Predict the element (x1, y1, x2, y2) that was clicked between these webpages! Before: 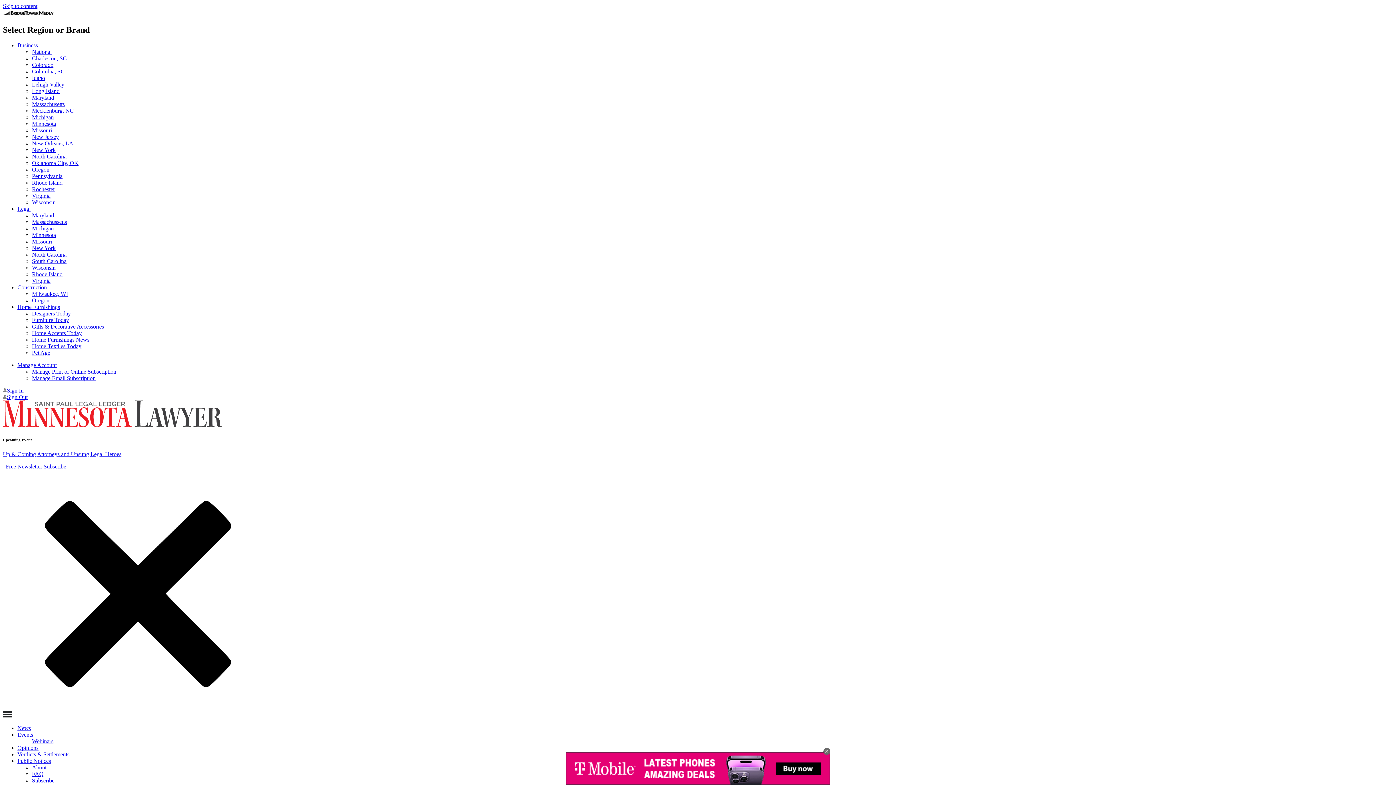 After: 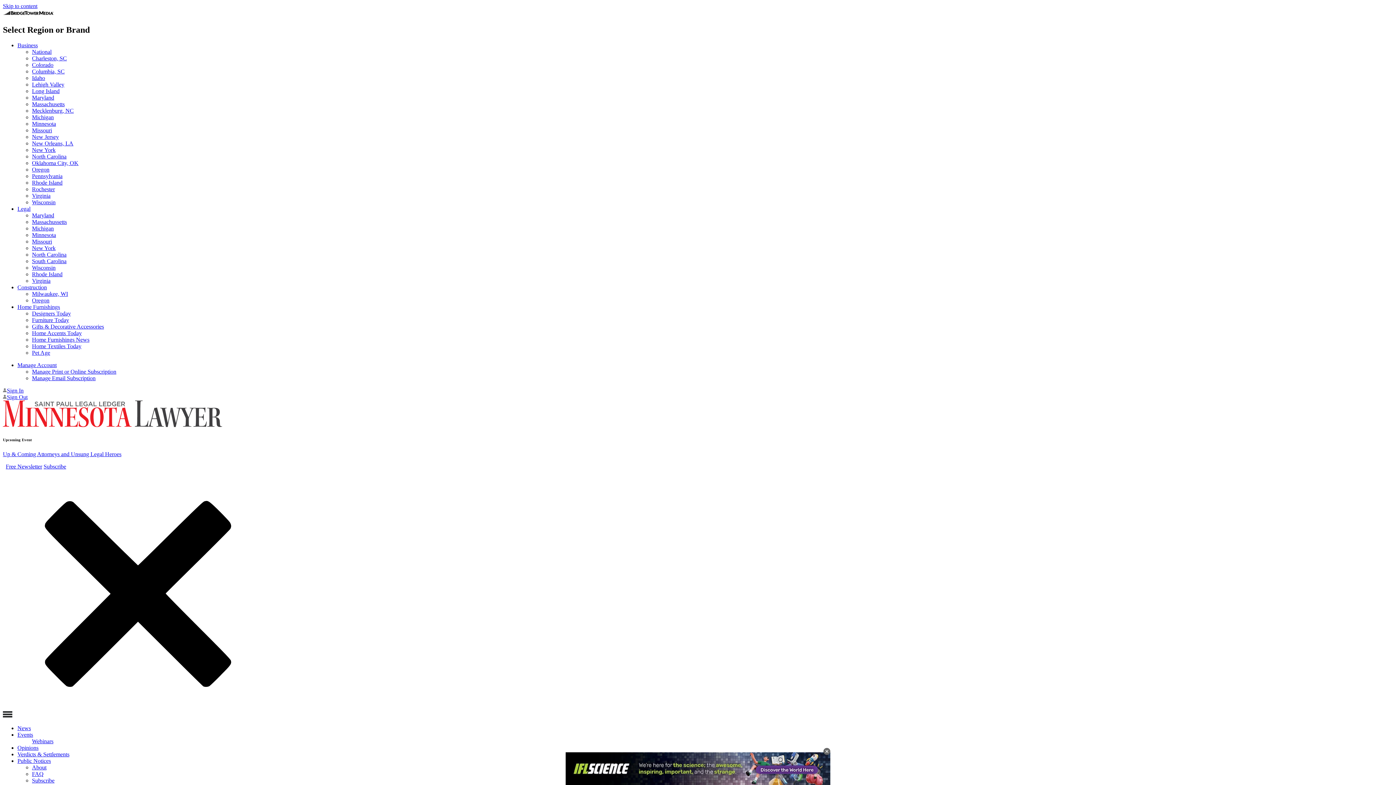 Action: label: New York bbox: (32, 245, 55, 251)